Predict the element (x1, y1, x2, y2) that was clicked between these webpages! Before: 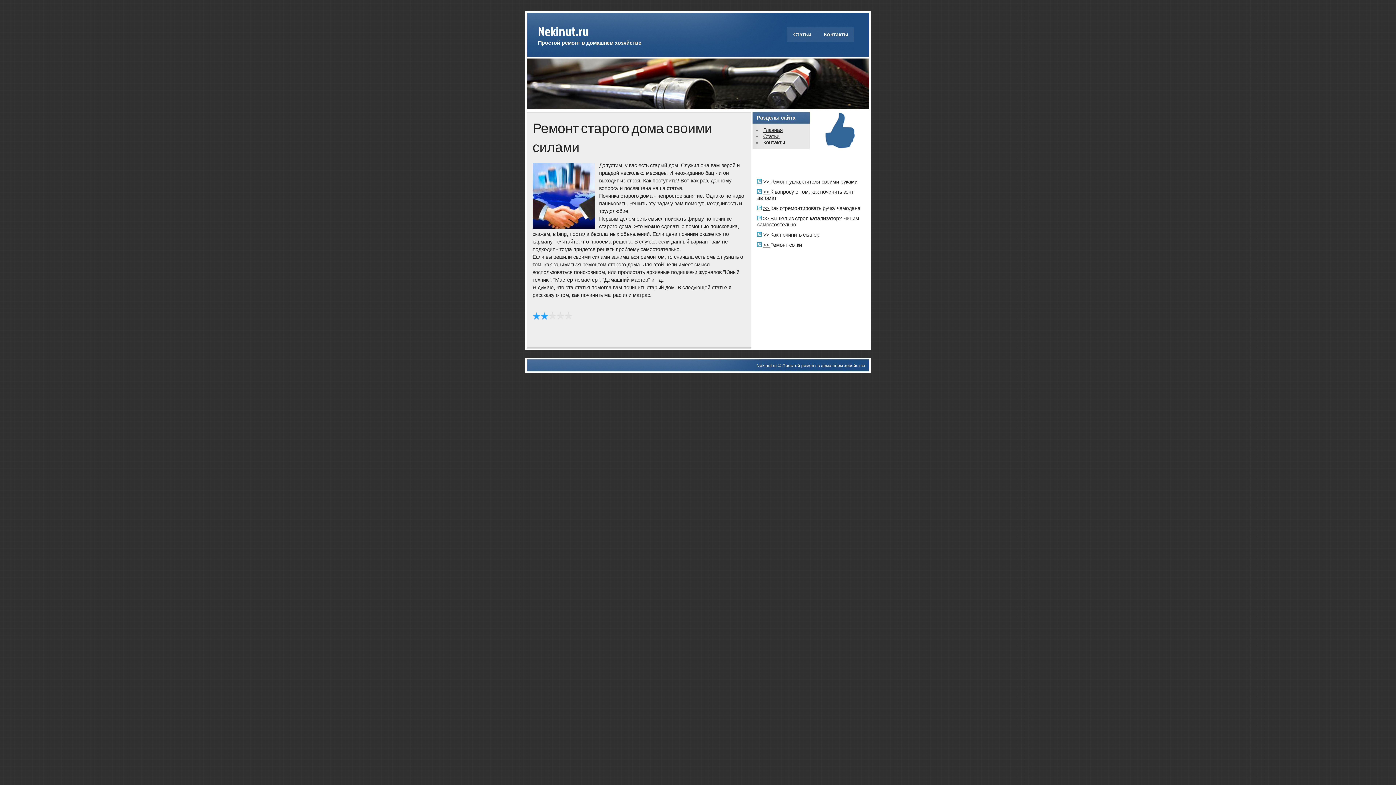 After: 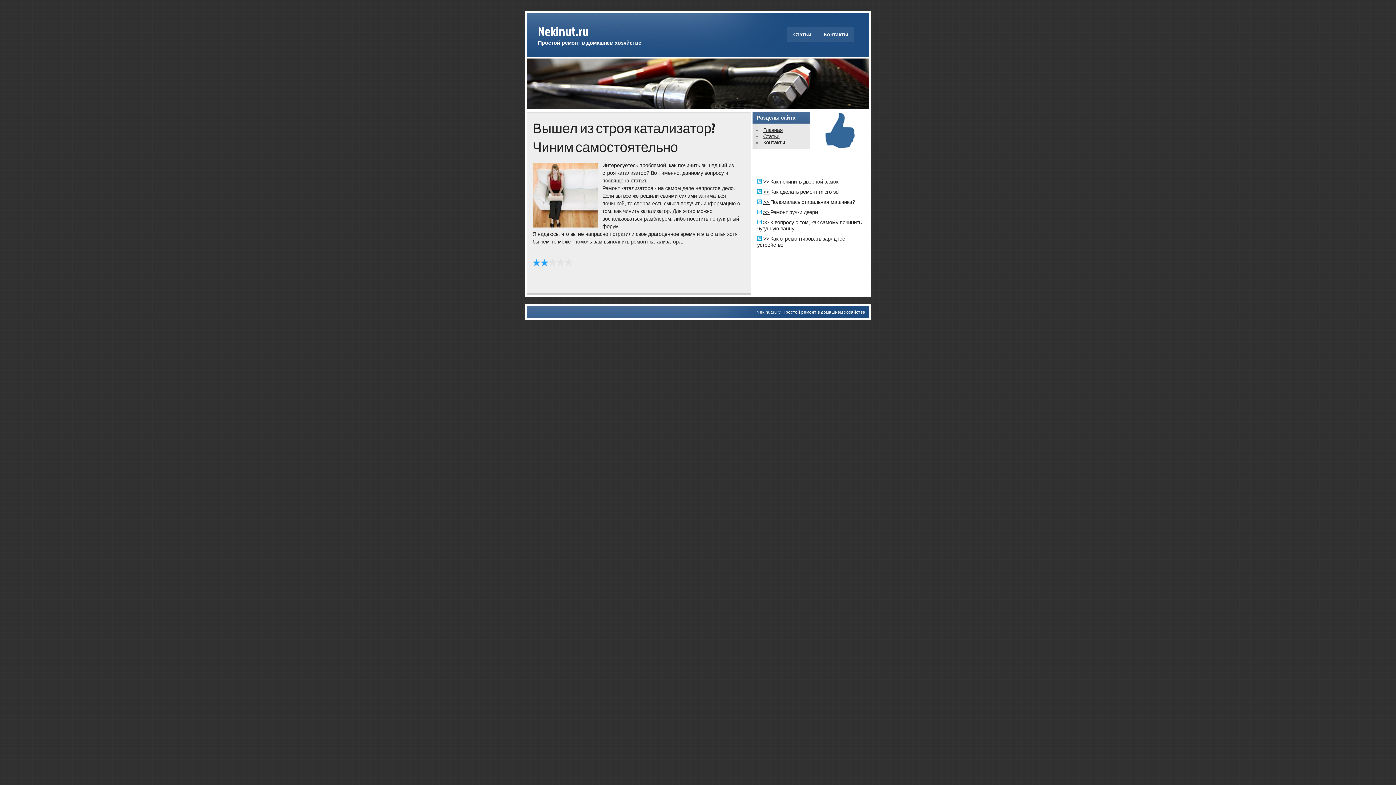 Action: label: >>  bbox: (763, 215, 770, 221)